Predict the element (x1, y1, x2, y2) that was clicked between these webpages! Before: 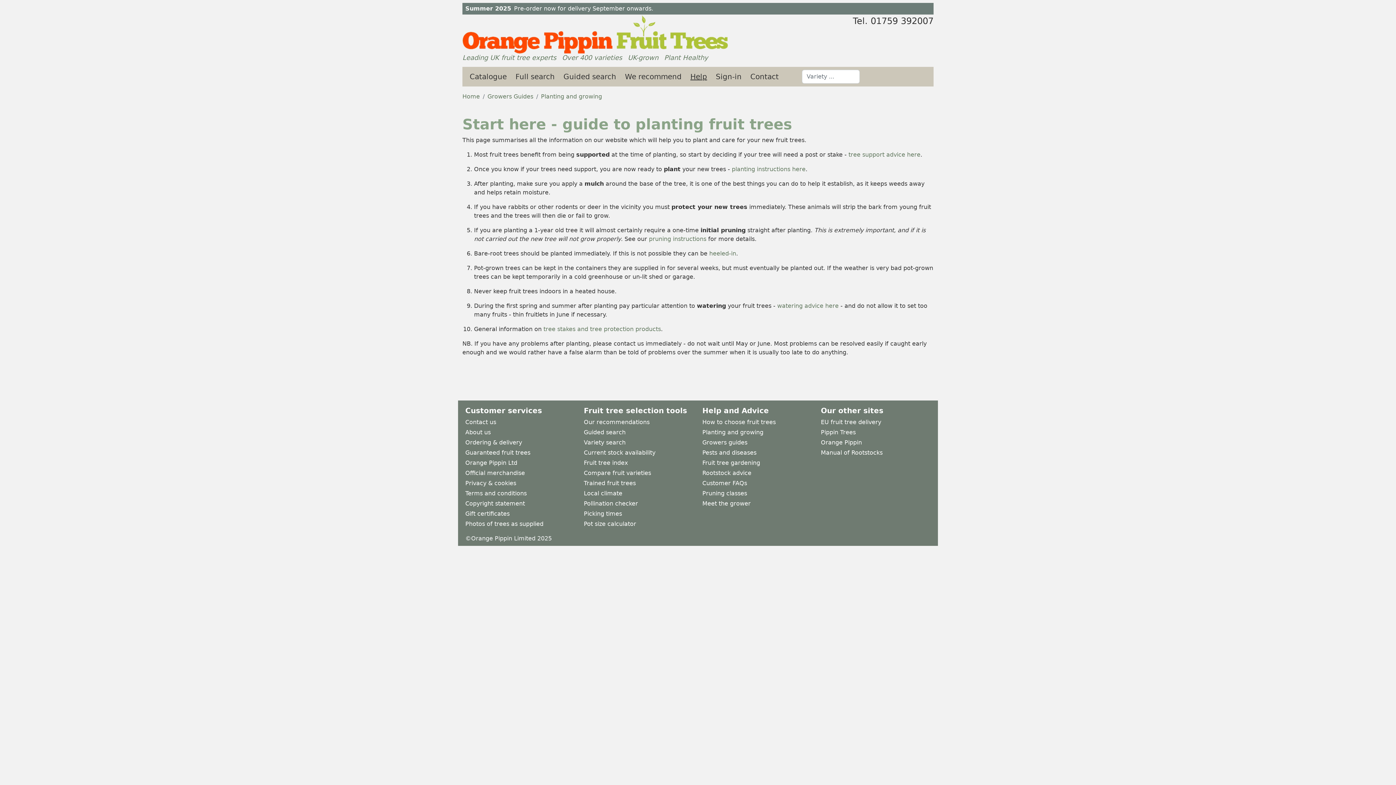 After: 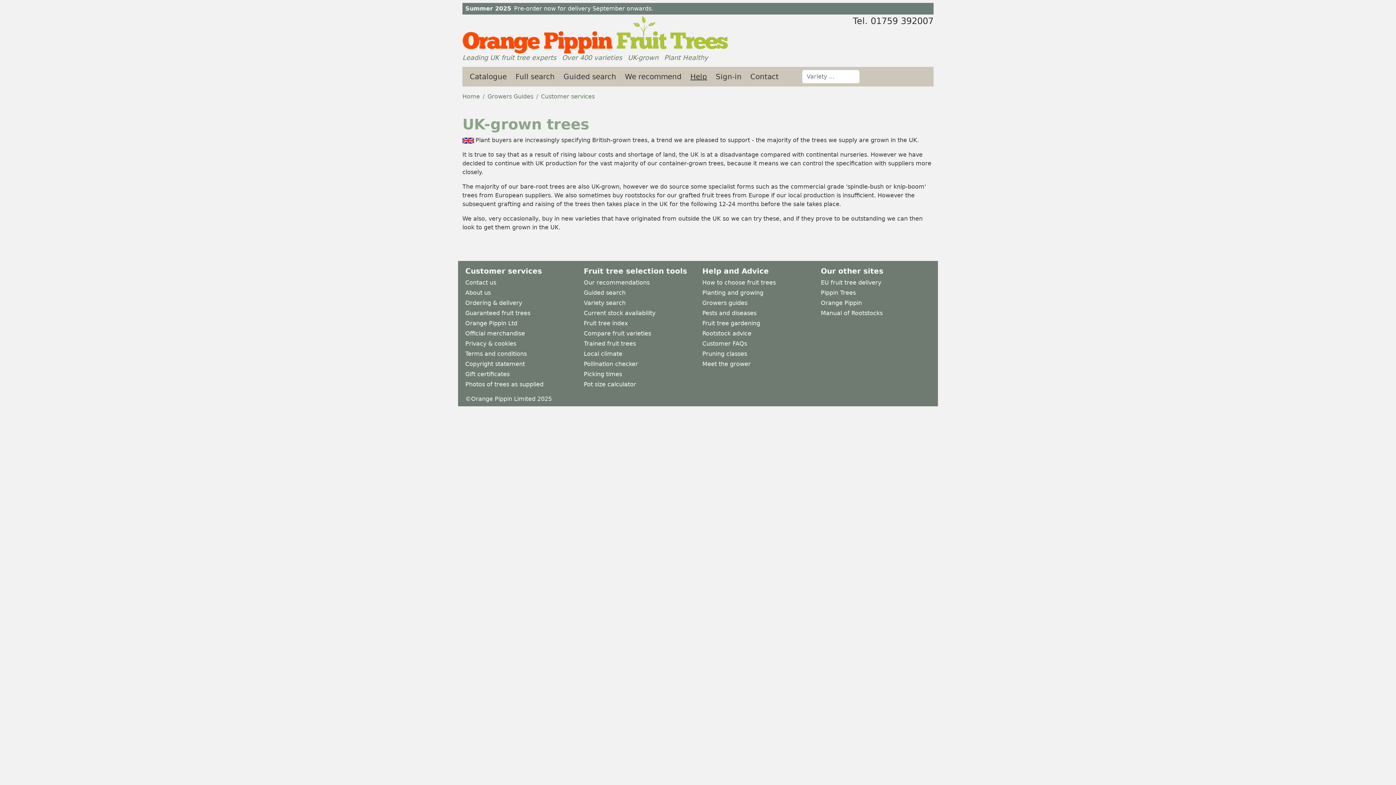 Action: label: UK-grown bbox: (628, 53, 658, 61)